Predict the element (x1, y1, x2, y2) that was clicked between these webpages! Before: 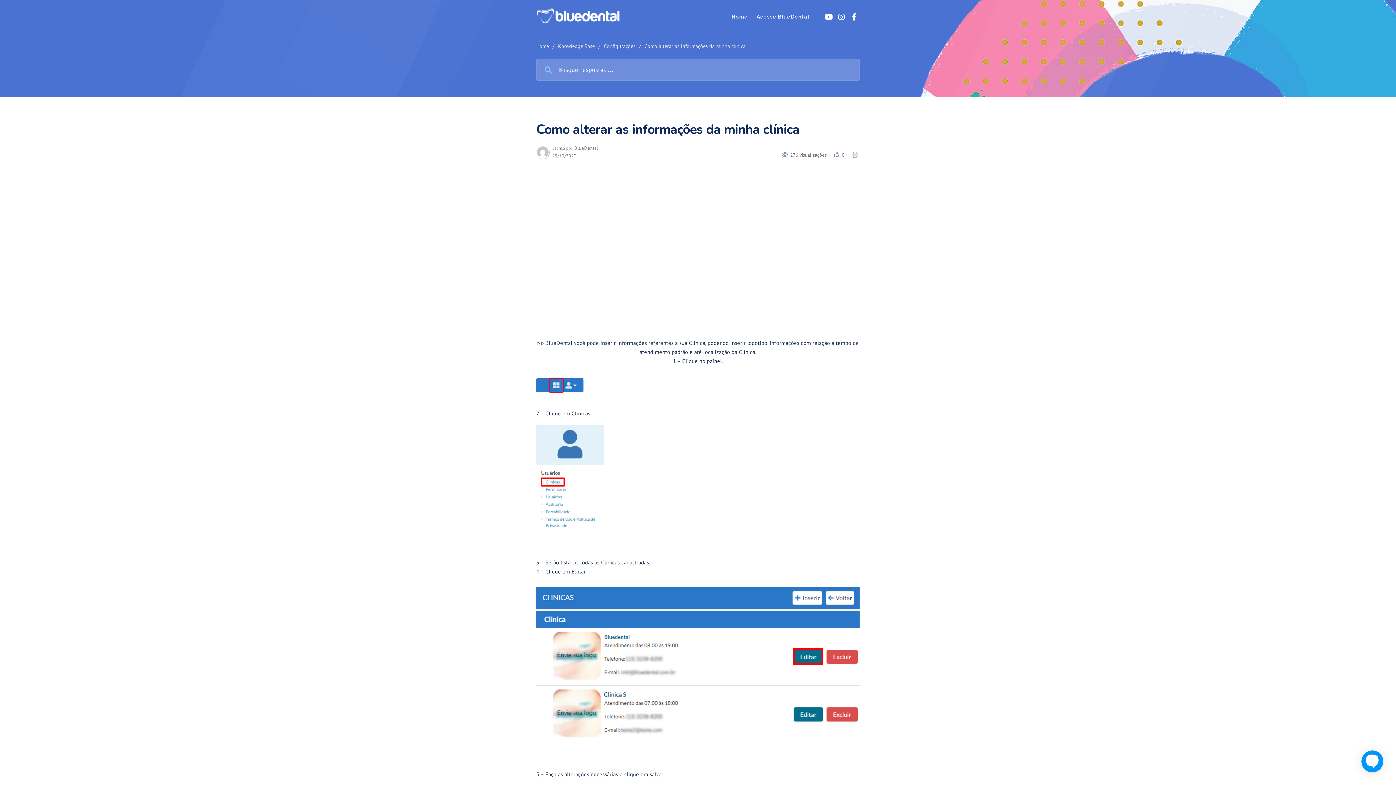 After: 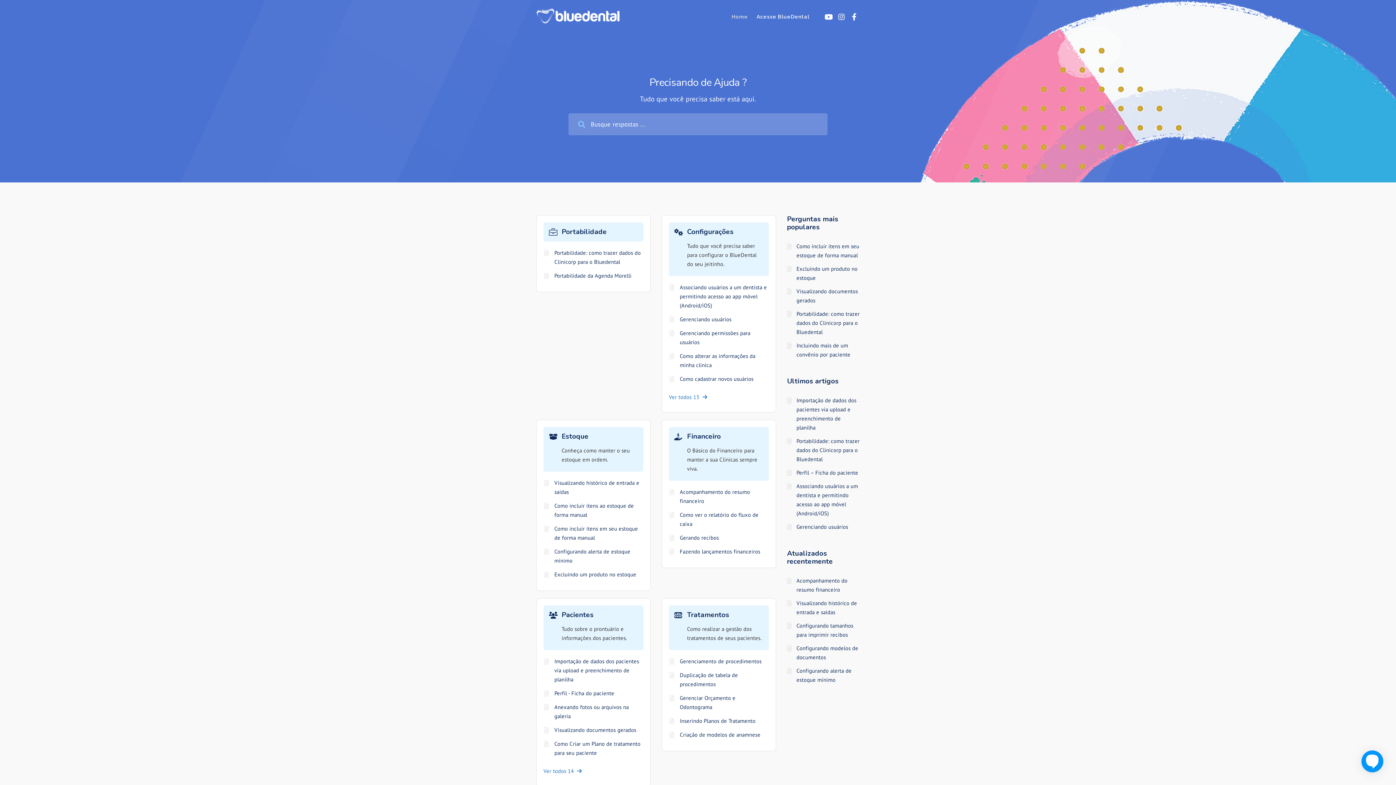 Action: bbox: (530, 5, 629, 29)